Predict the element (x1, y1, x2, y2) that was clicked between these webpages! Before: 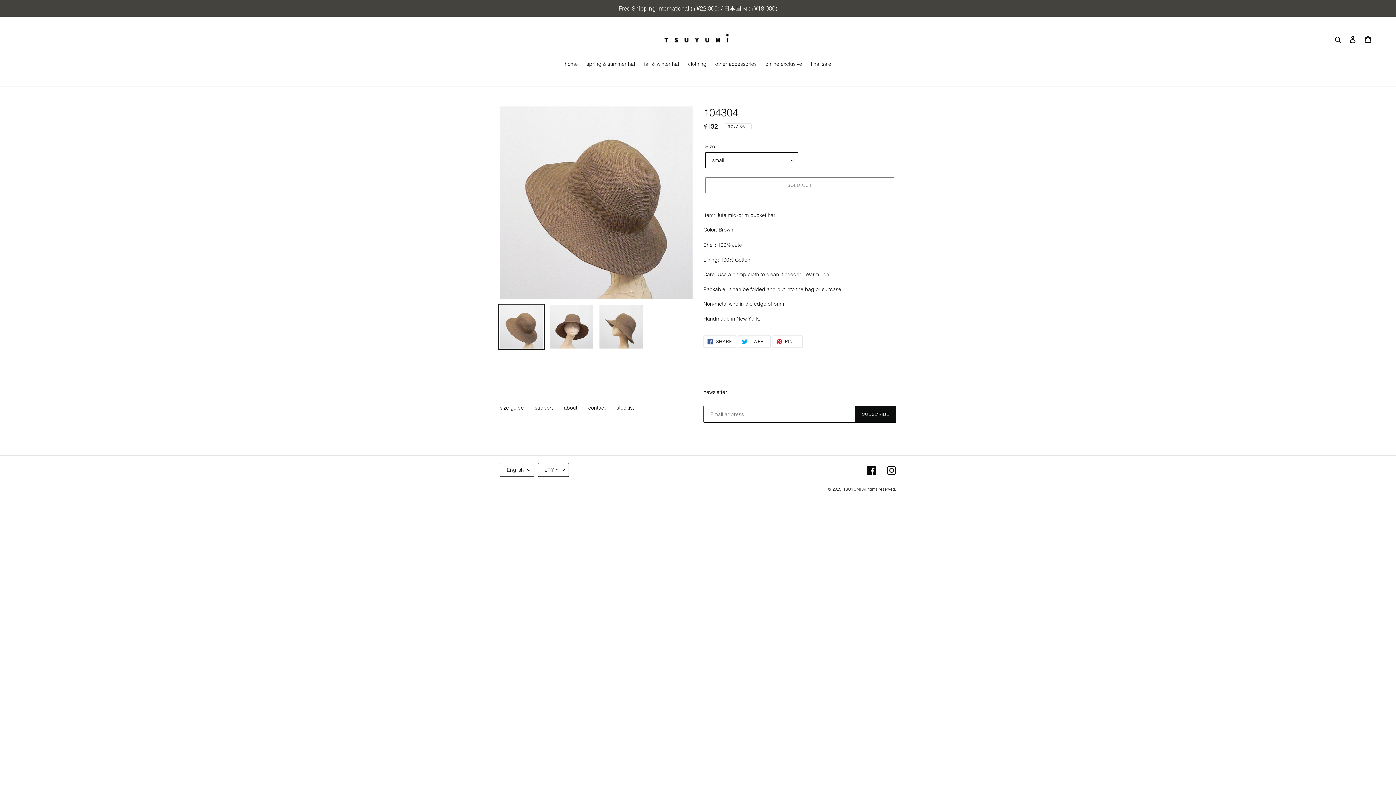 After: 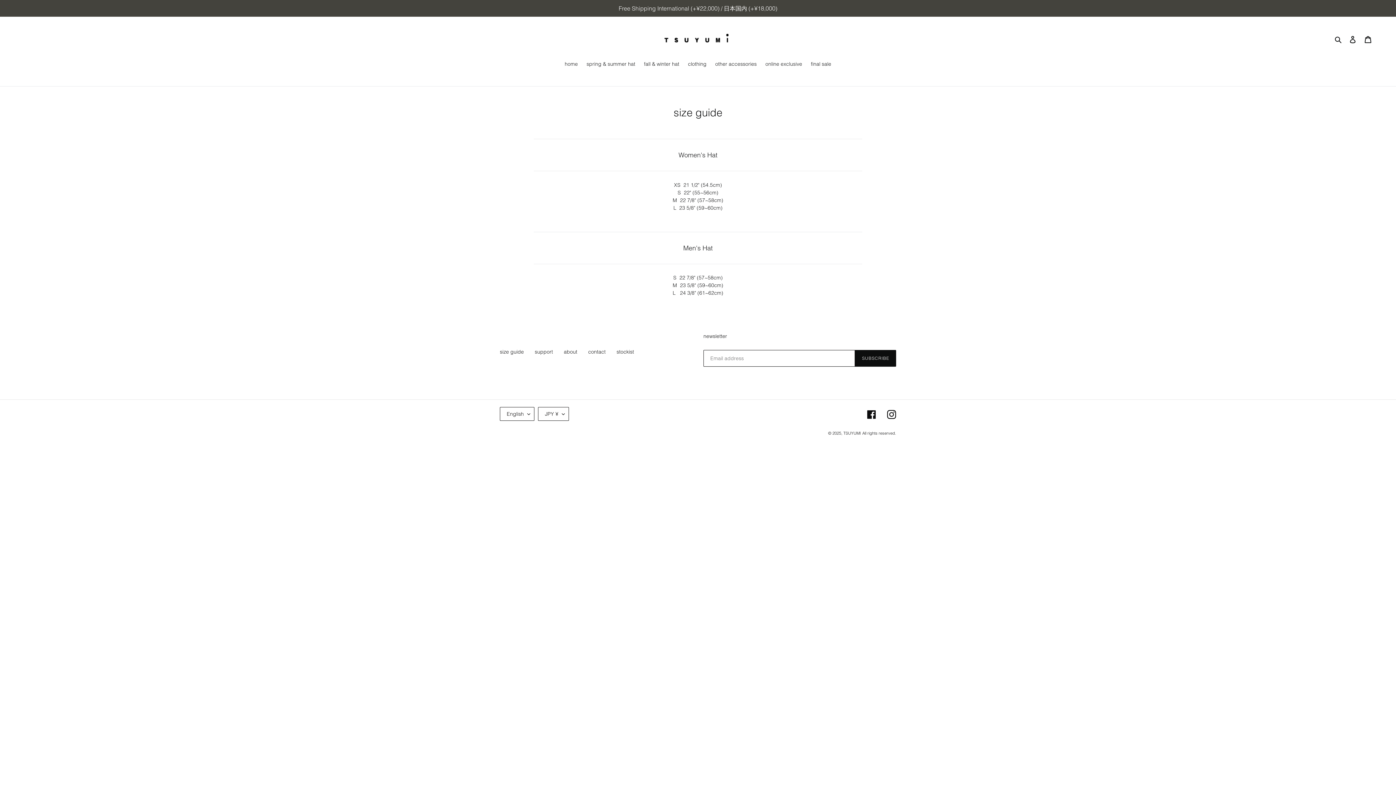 Action: label: size guide bbox: (500, 404, 524, 411)